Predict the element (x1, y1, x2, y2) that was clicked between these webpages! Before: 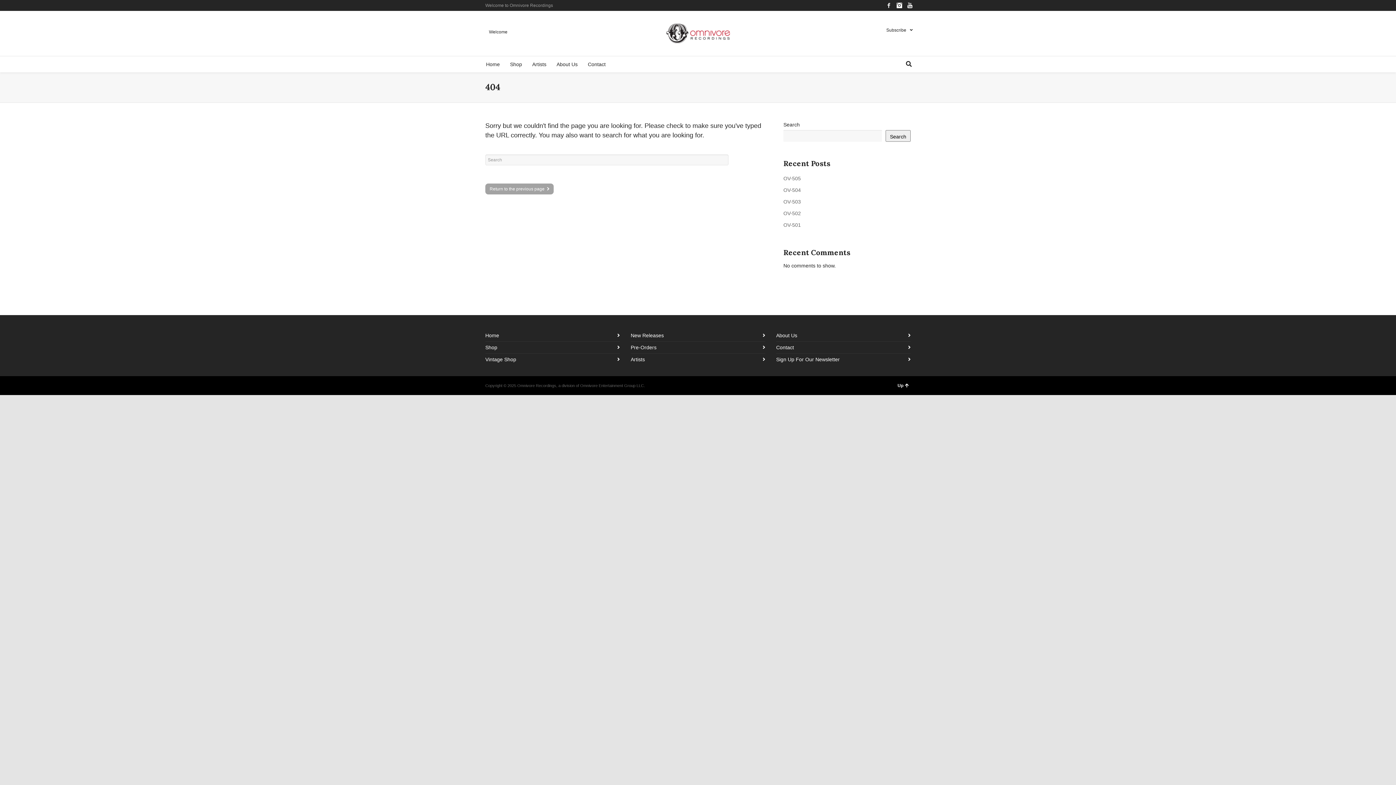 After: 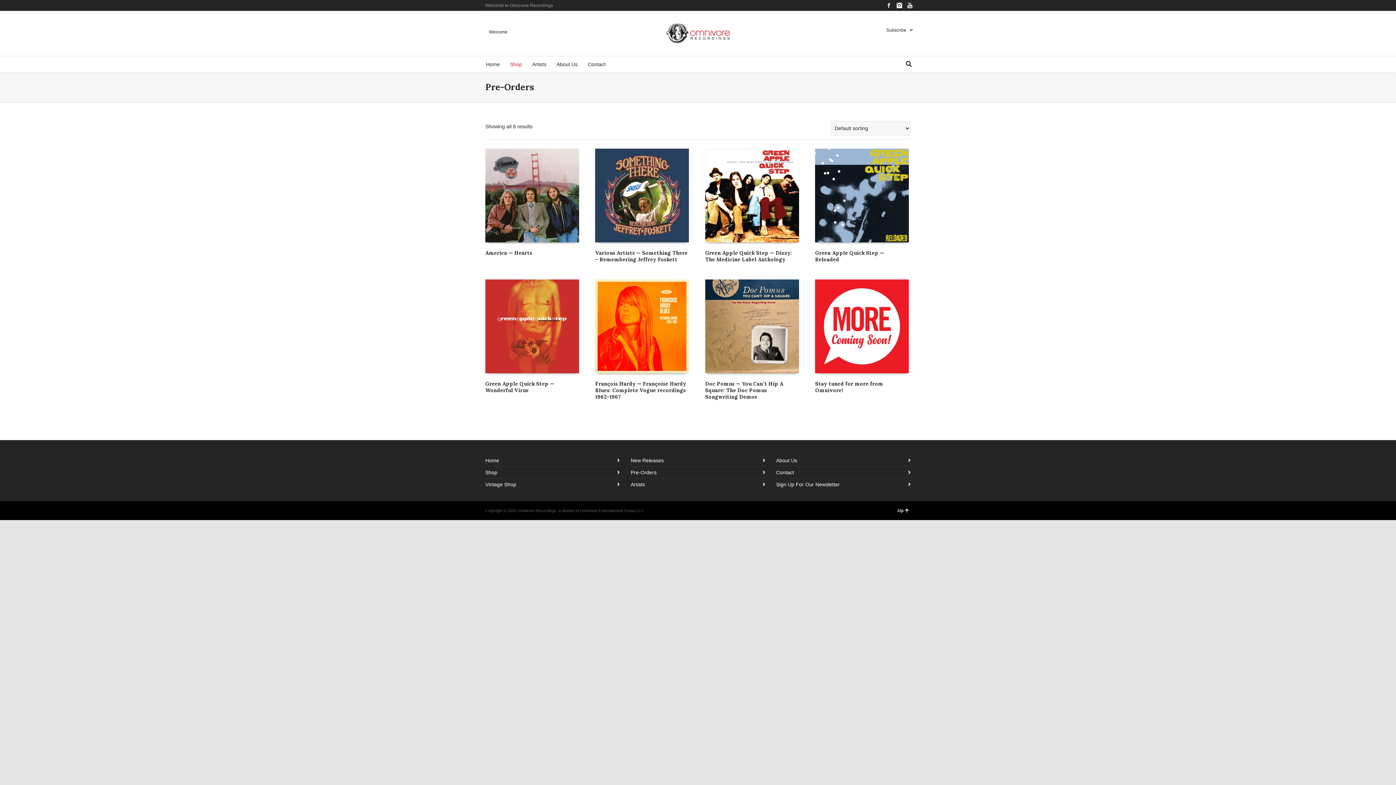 Action: bbox: (630, 341, 765, 353) label: Pre-Orders